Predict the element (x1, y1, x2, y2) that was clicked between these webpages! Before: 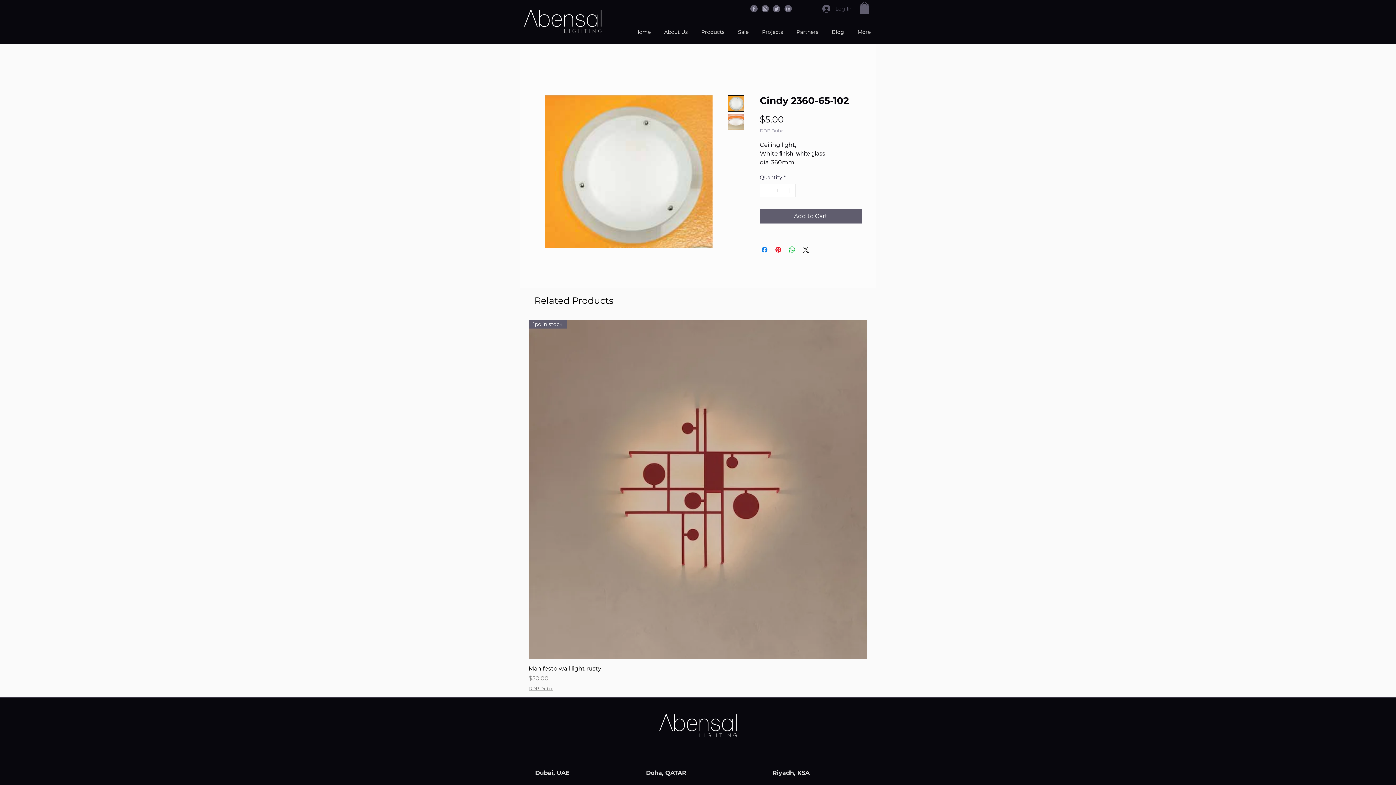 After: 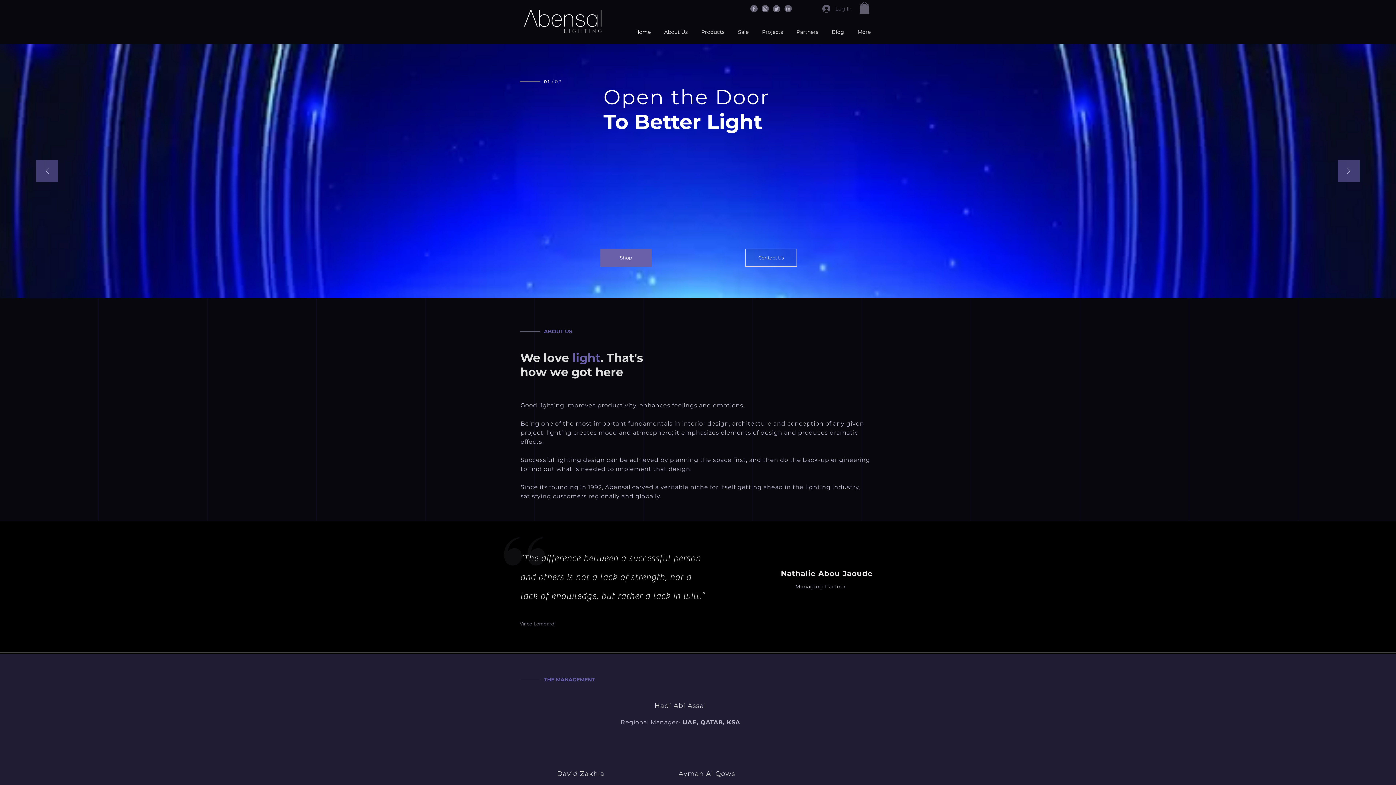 Action: bbox: (520, 6, 605, 36)